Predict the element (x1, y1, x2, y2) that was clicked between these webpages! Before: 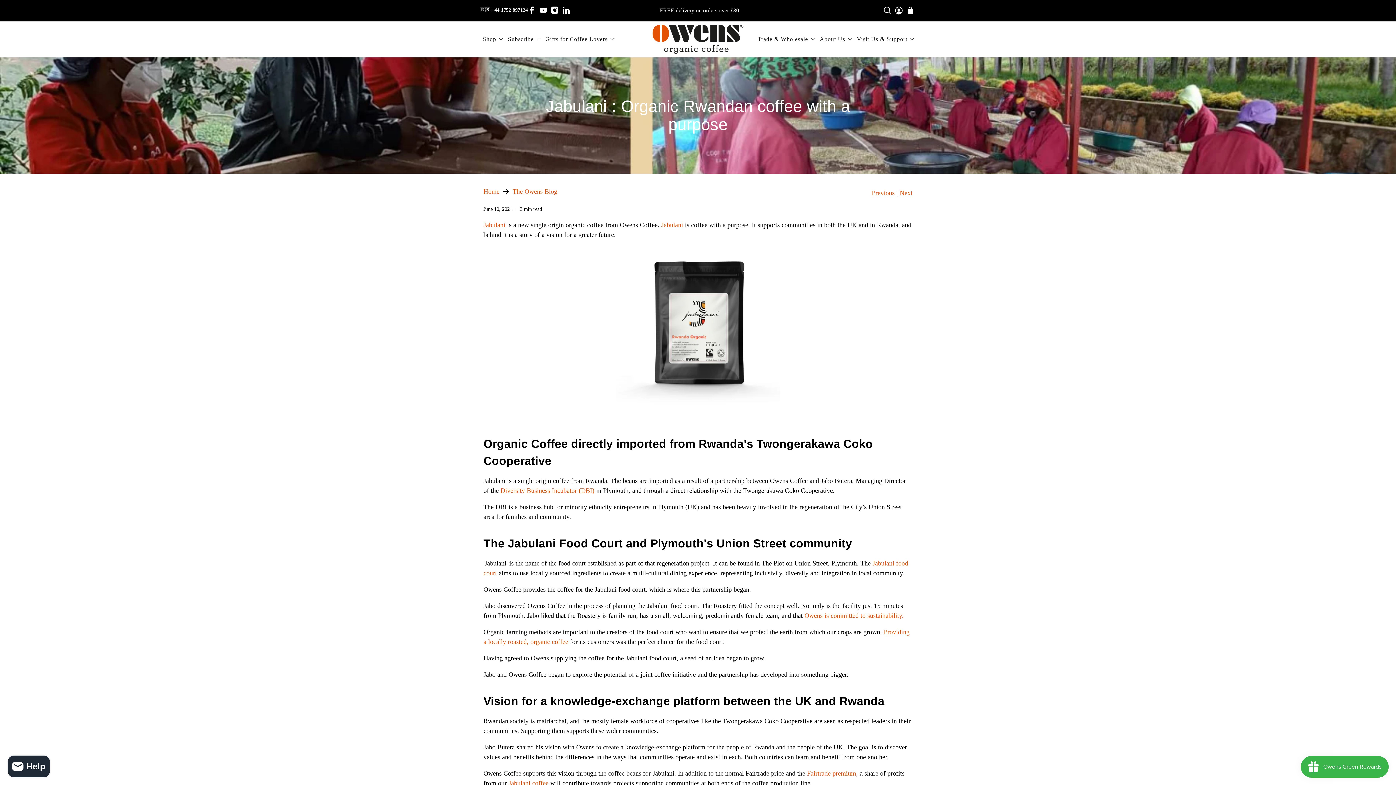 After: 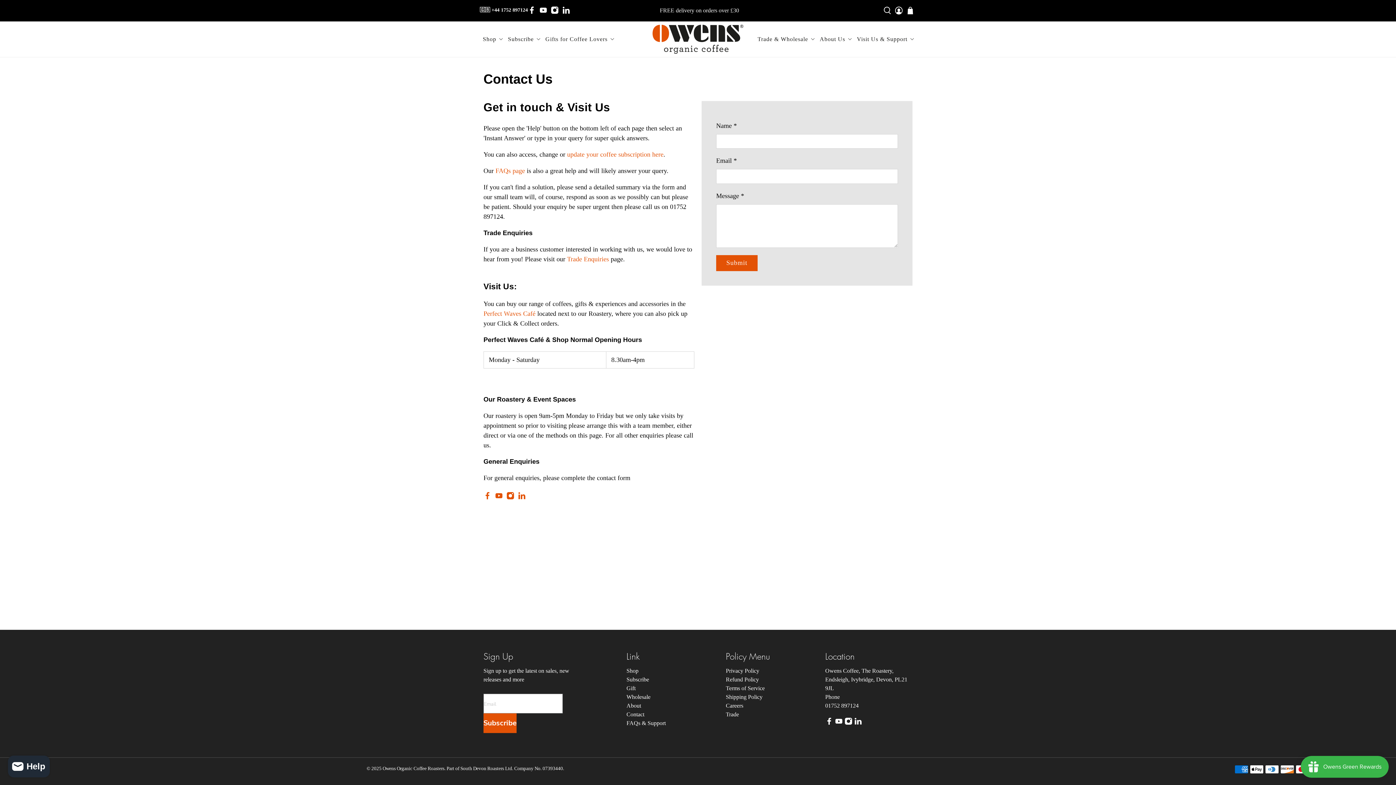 Action: bbox: (854, 28, 916, 50) label: Visit Us & Support